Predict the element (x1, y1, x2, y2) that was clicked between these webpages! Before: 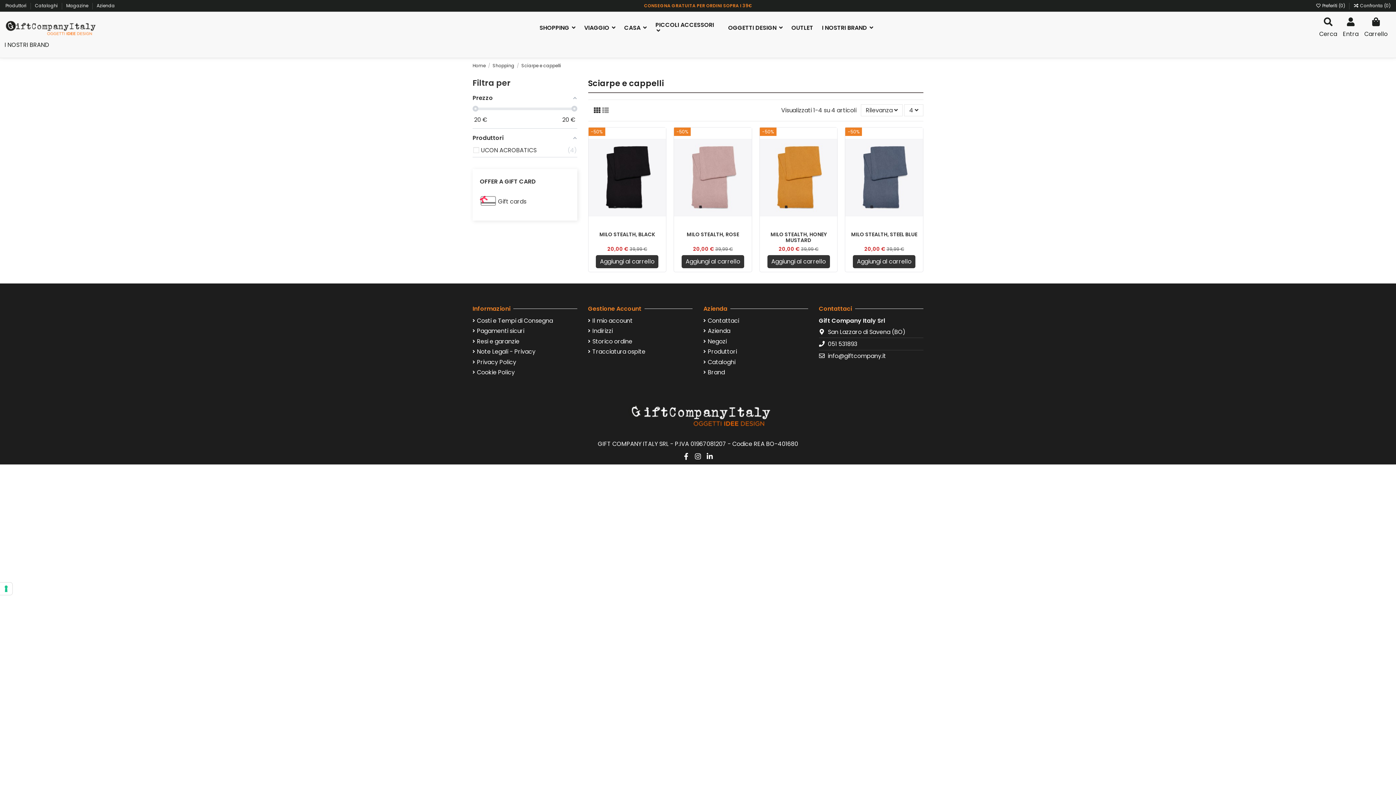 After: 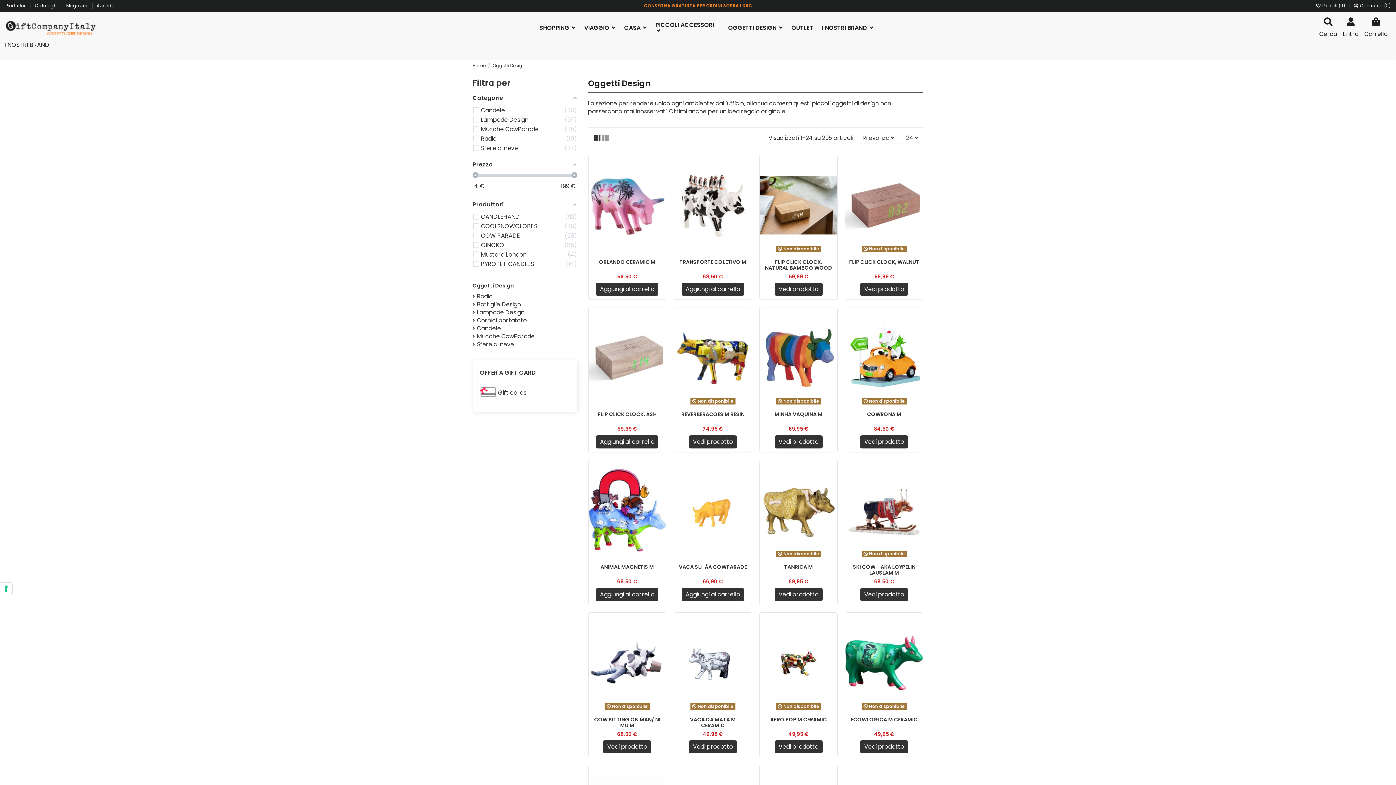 Action: bbox: (724, 19, 787, 36) label: OGGETTI DESIGN 